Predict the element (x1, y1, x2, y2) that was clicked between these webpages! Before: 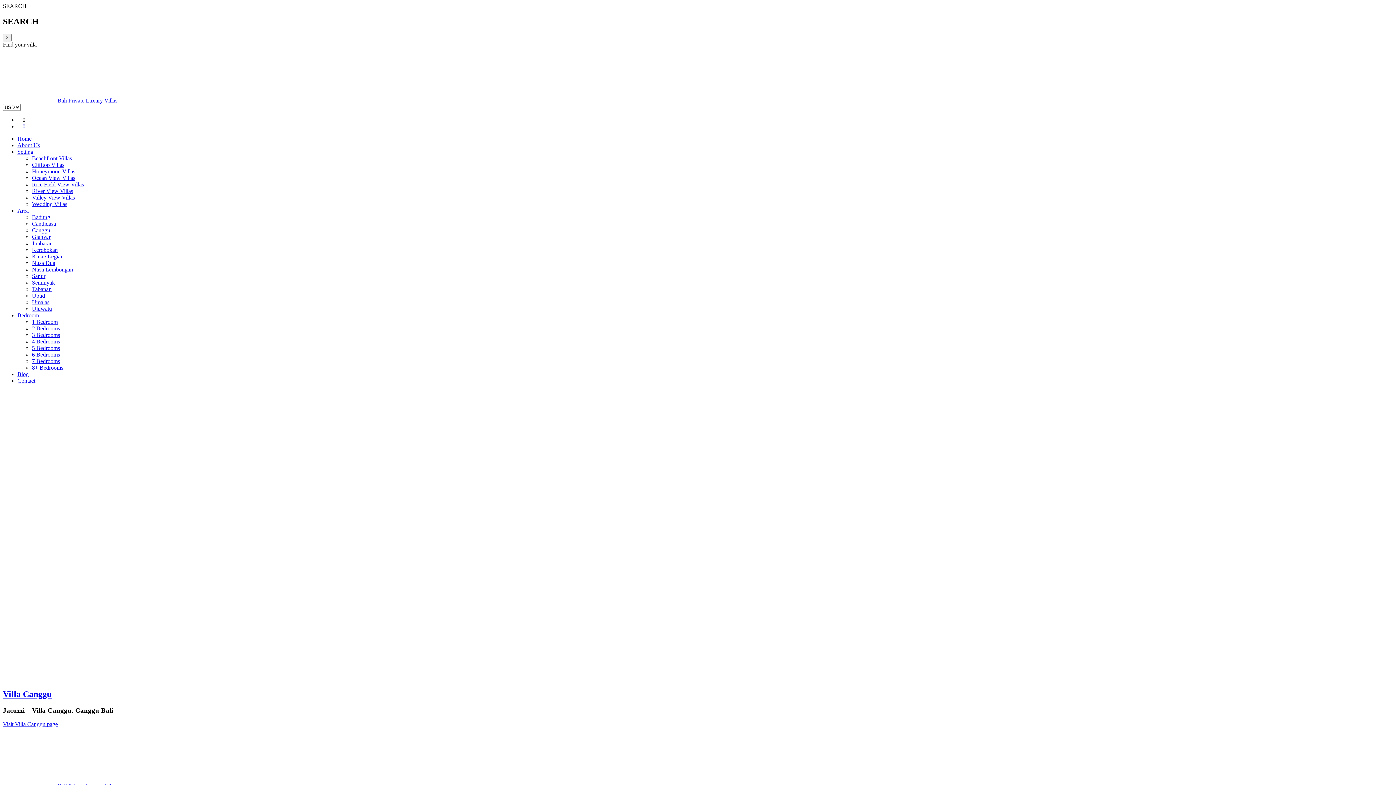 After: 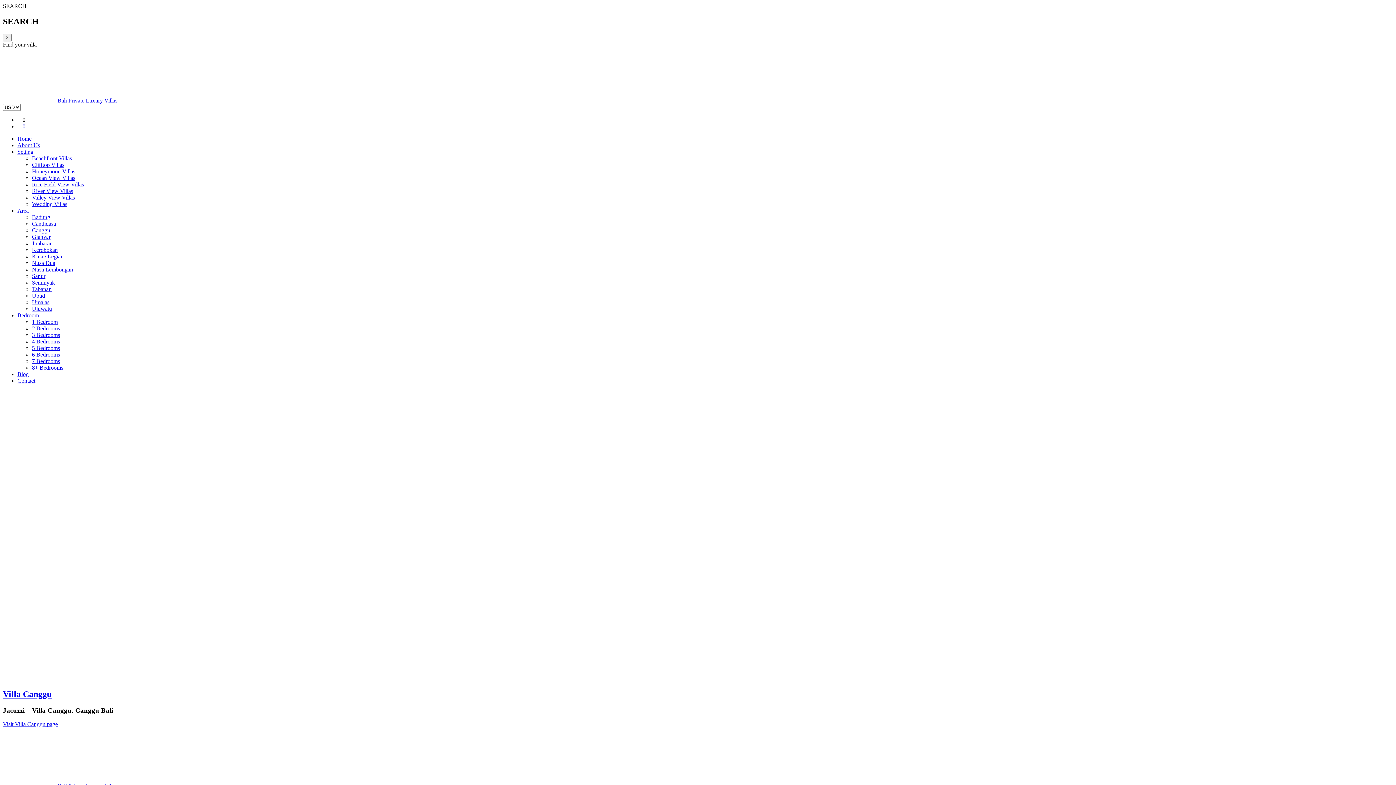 Action: label: Area bbox: (17, 207, 28, 213)